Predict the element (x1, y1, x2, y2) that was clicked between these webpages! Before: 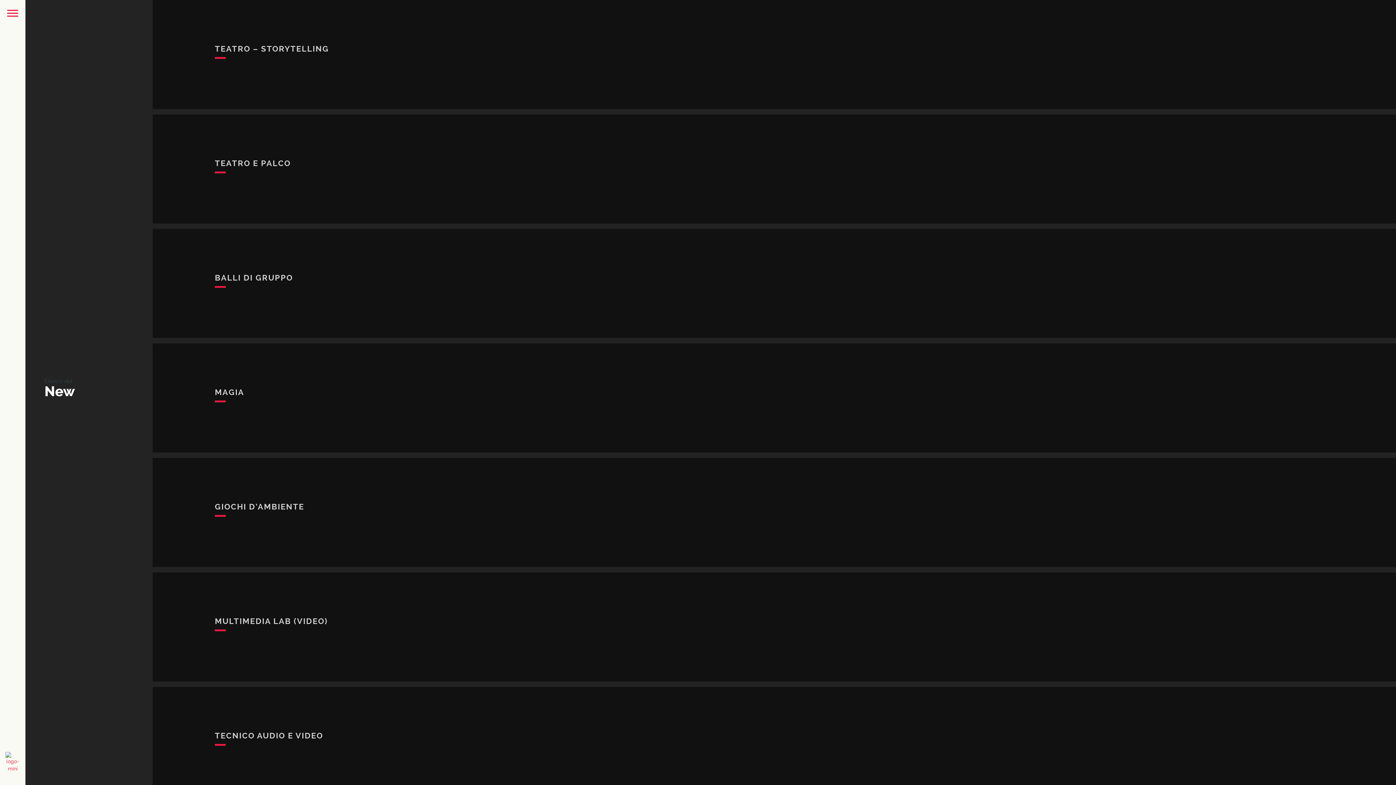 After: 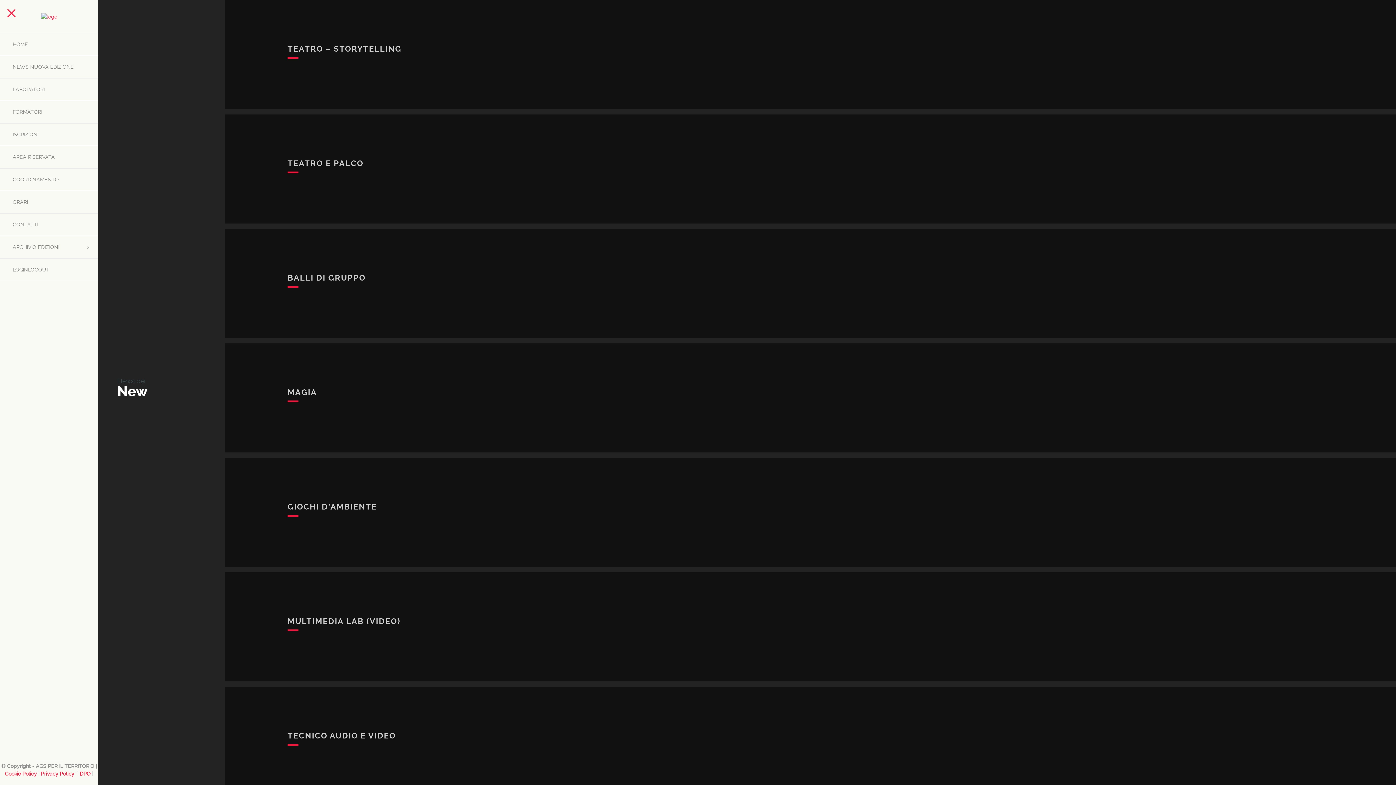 Action: bbox: (0, 0, 25, 785)